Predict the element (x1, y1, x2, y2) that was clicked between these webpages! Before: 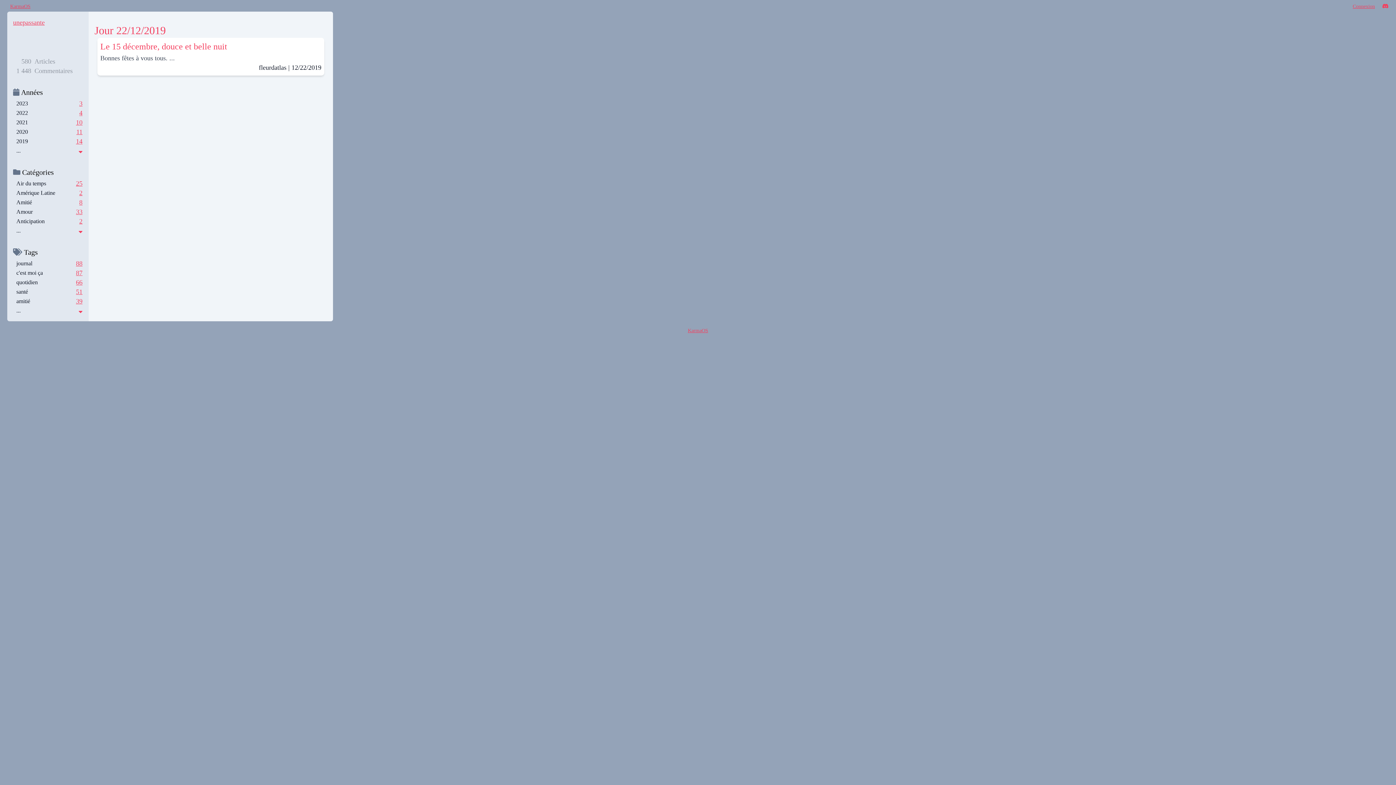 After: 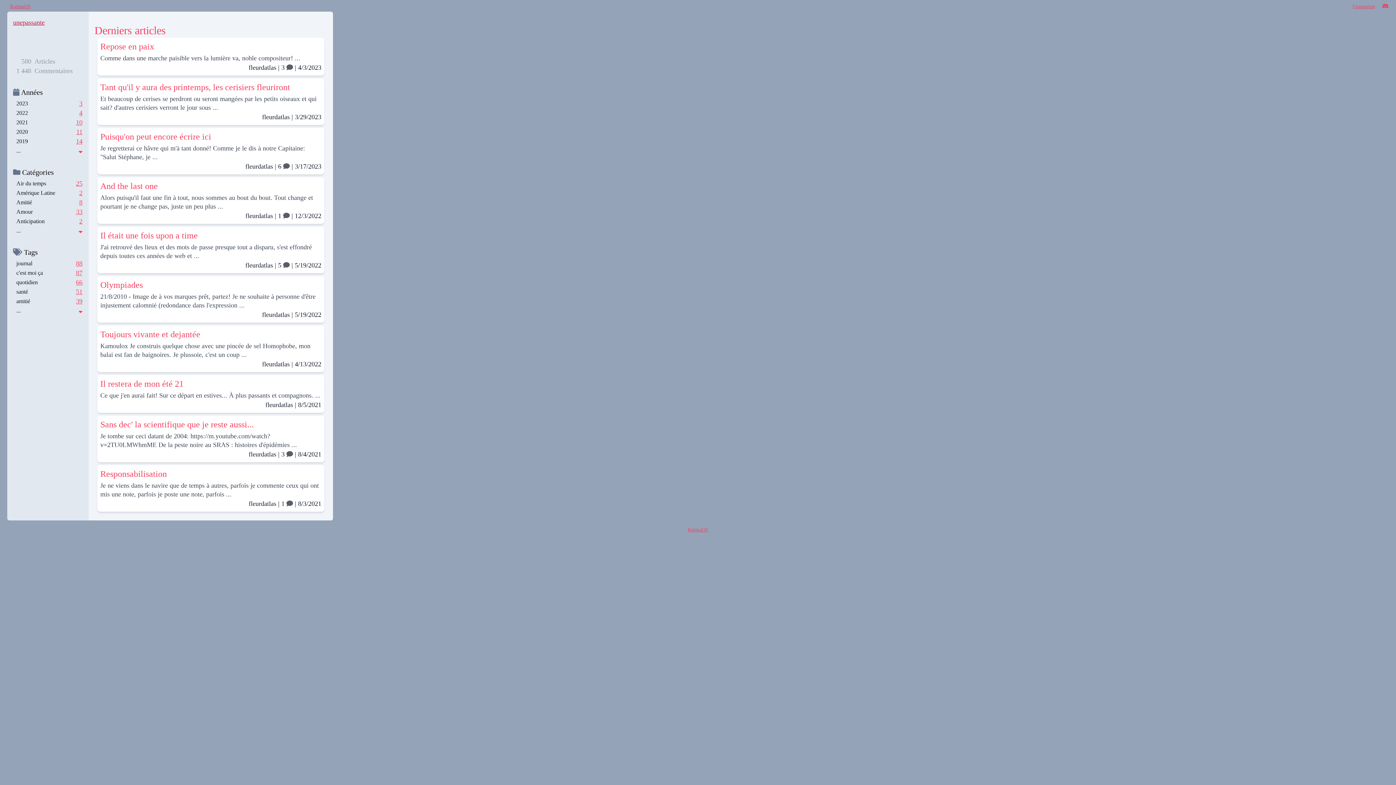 Action: bbox: (13, 18, 44, 26) label: unepassante